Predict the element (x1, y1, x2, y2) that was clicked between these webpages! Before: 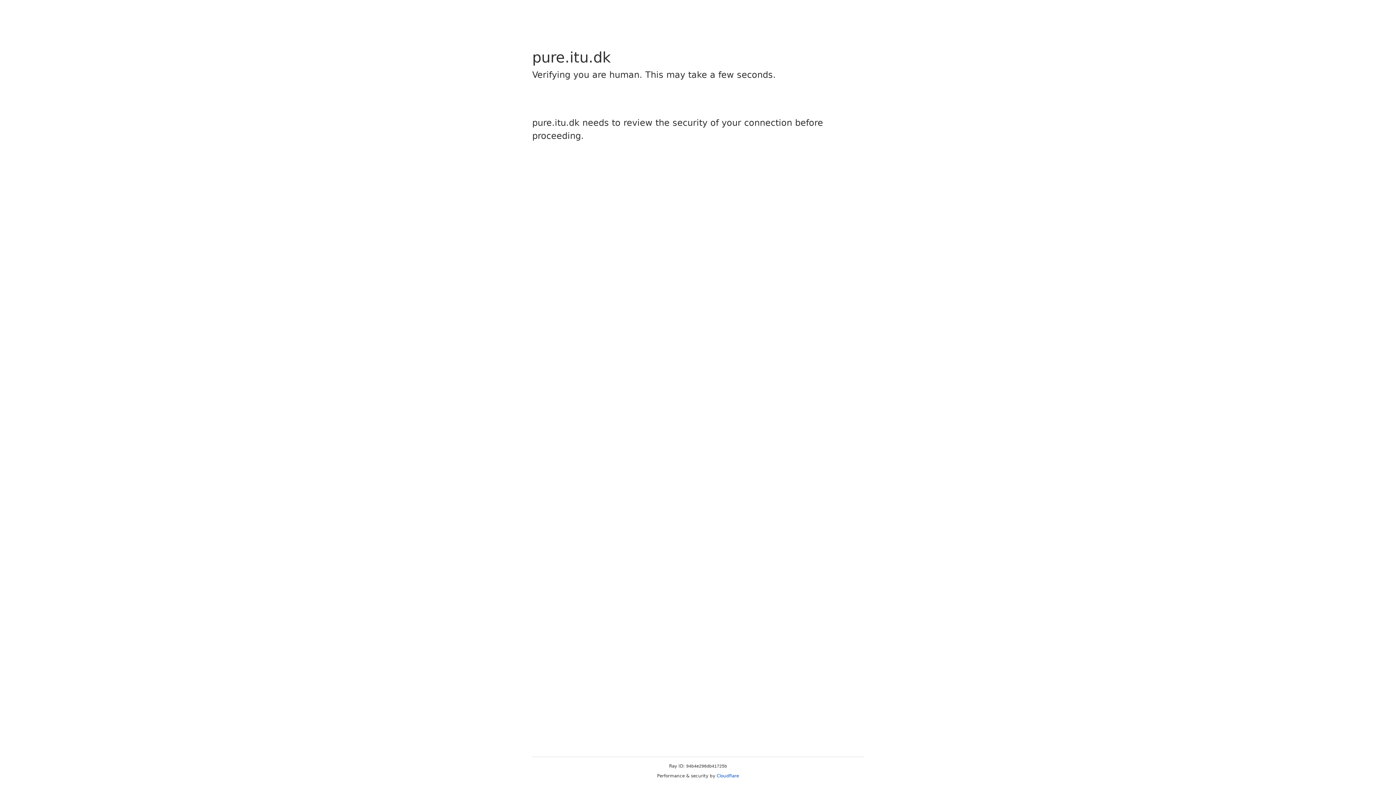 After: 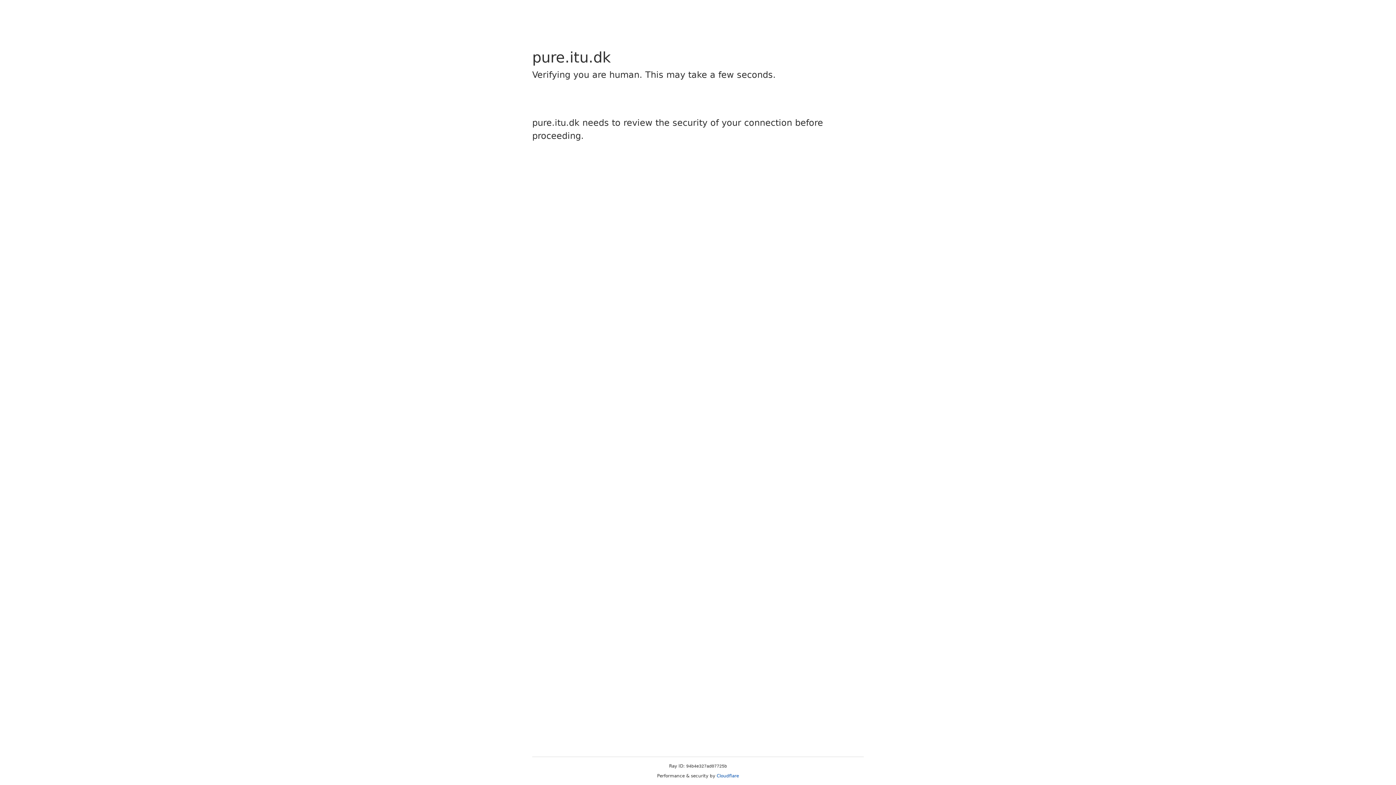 Action: label: Cloudflare bbox: (716, 773, 739, 778)